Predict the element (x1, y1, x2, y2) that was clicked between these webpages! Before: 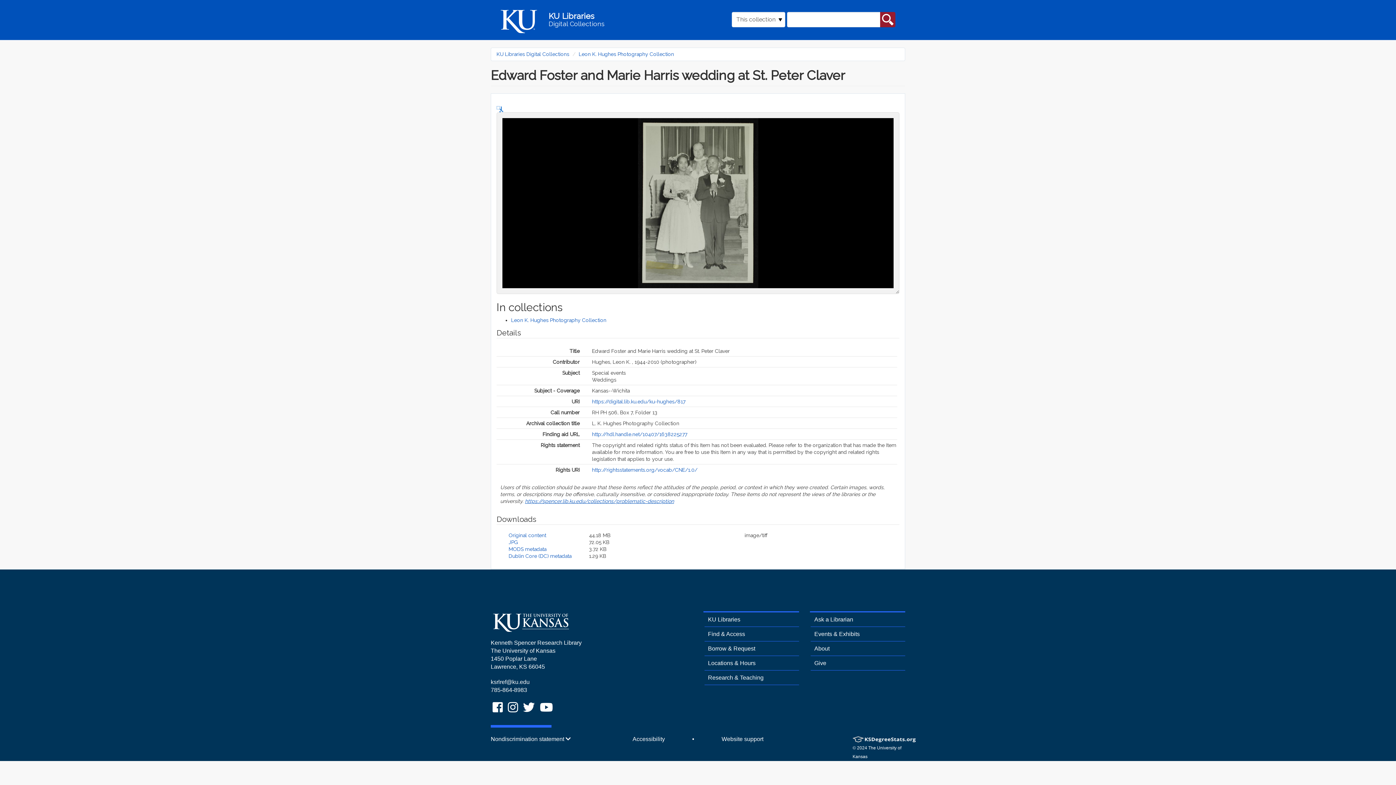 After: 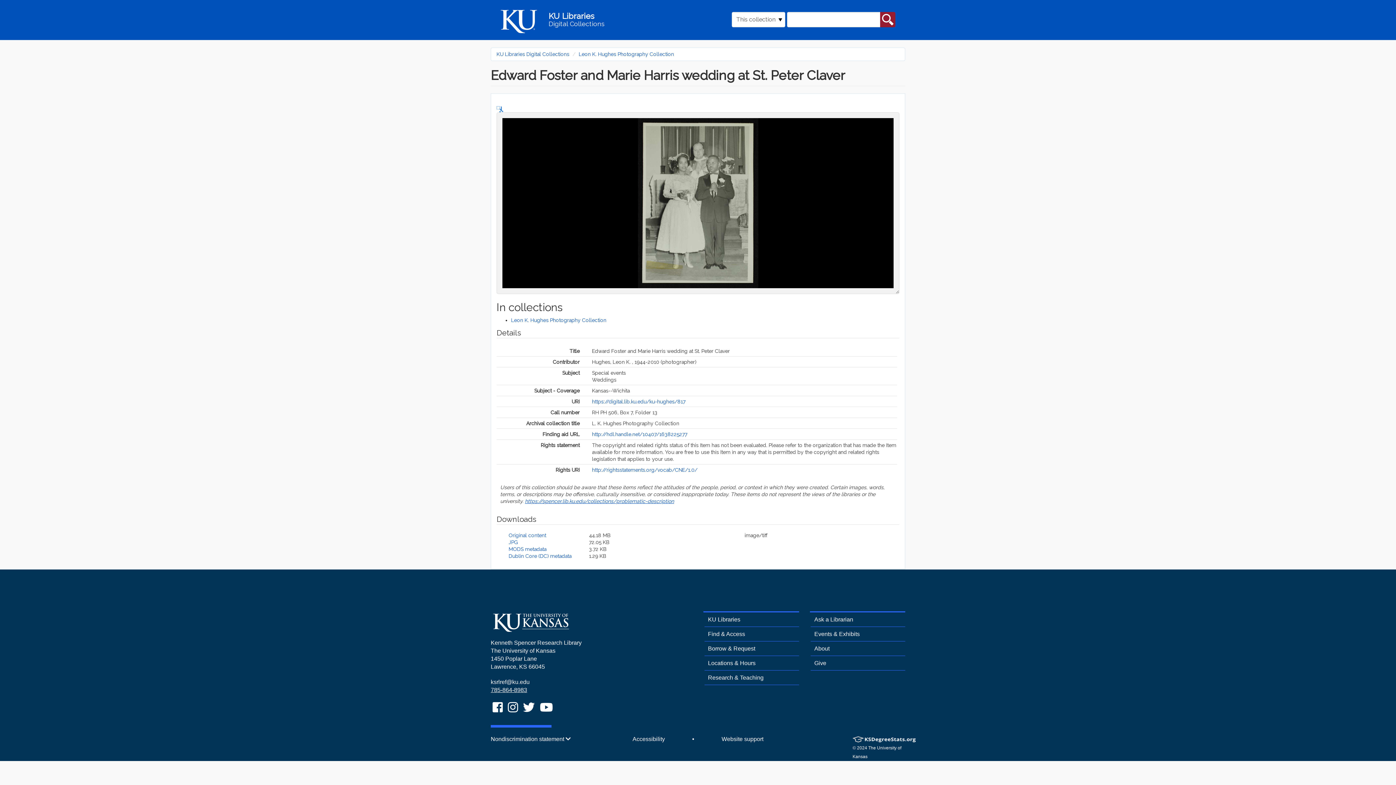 Action: label: 7 8 5.8 6 4.8 9 8 3 bbox: (490, 687, 527, 693)